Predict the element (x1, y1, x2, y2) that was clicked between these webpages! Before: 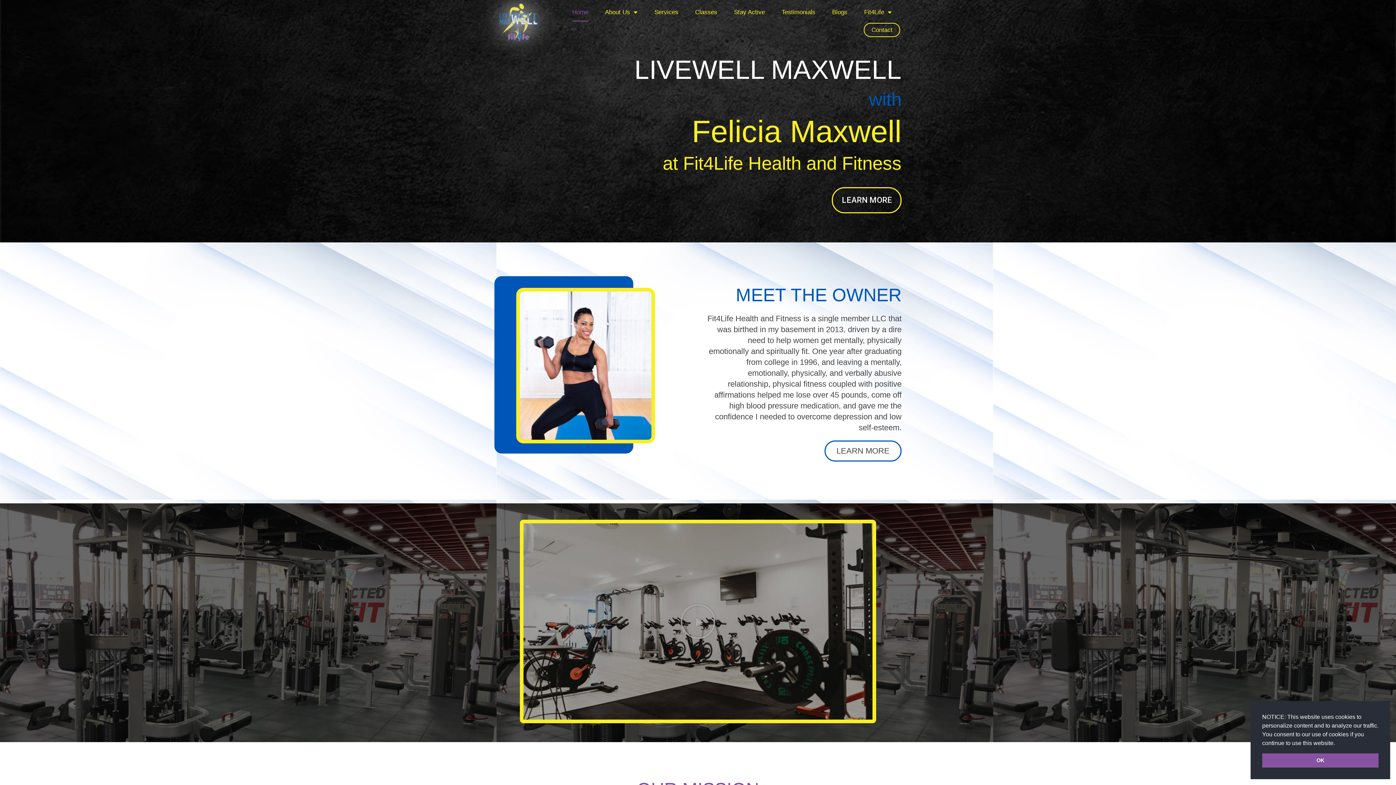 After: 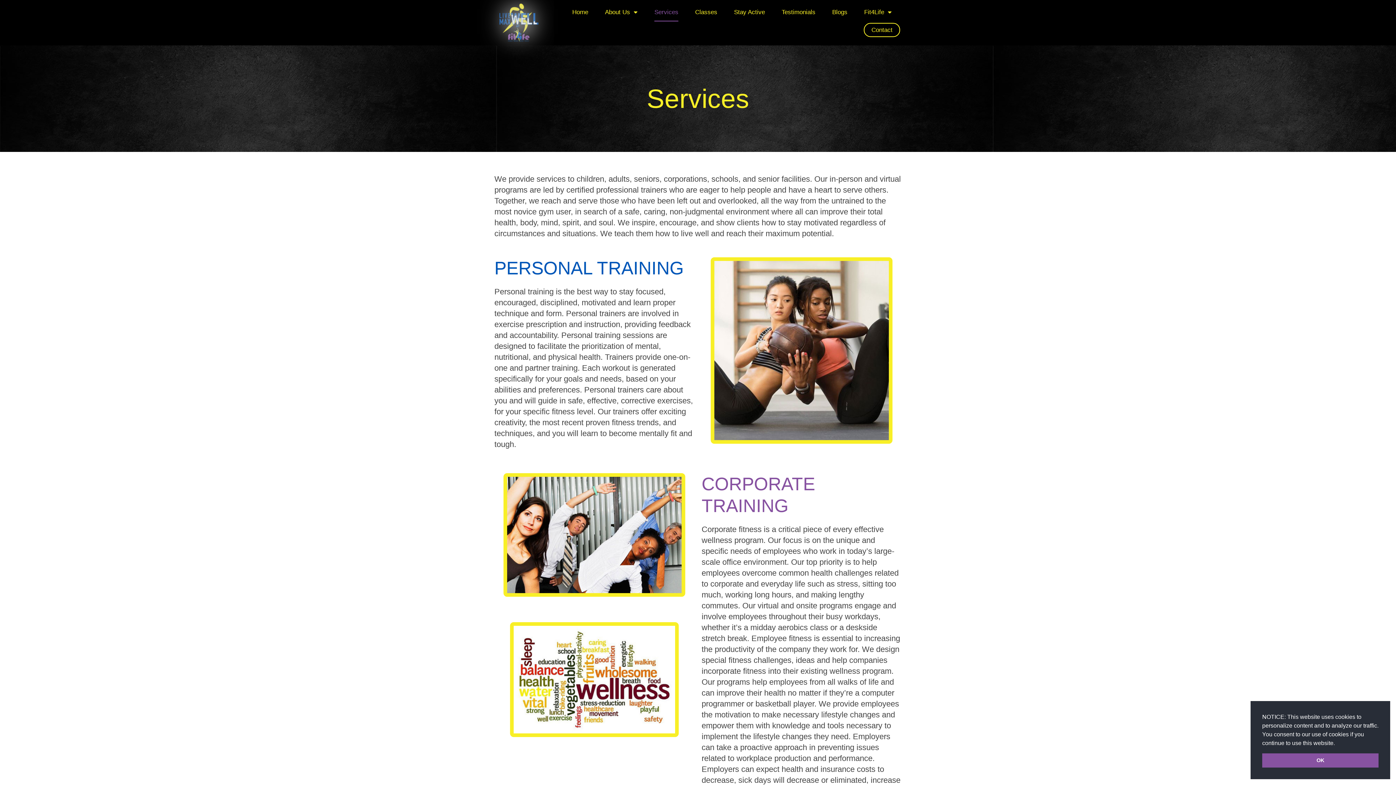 Action: bbox: (654, 2, 678, 21) label: Services